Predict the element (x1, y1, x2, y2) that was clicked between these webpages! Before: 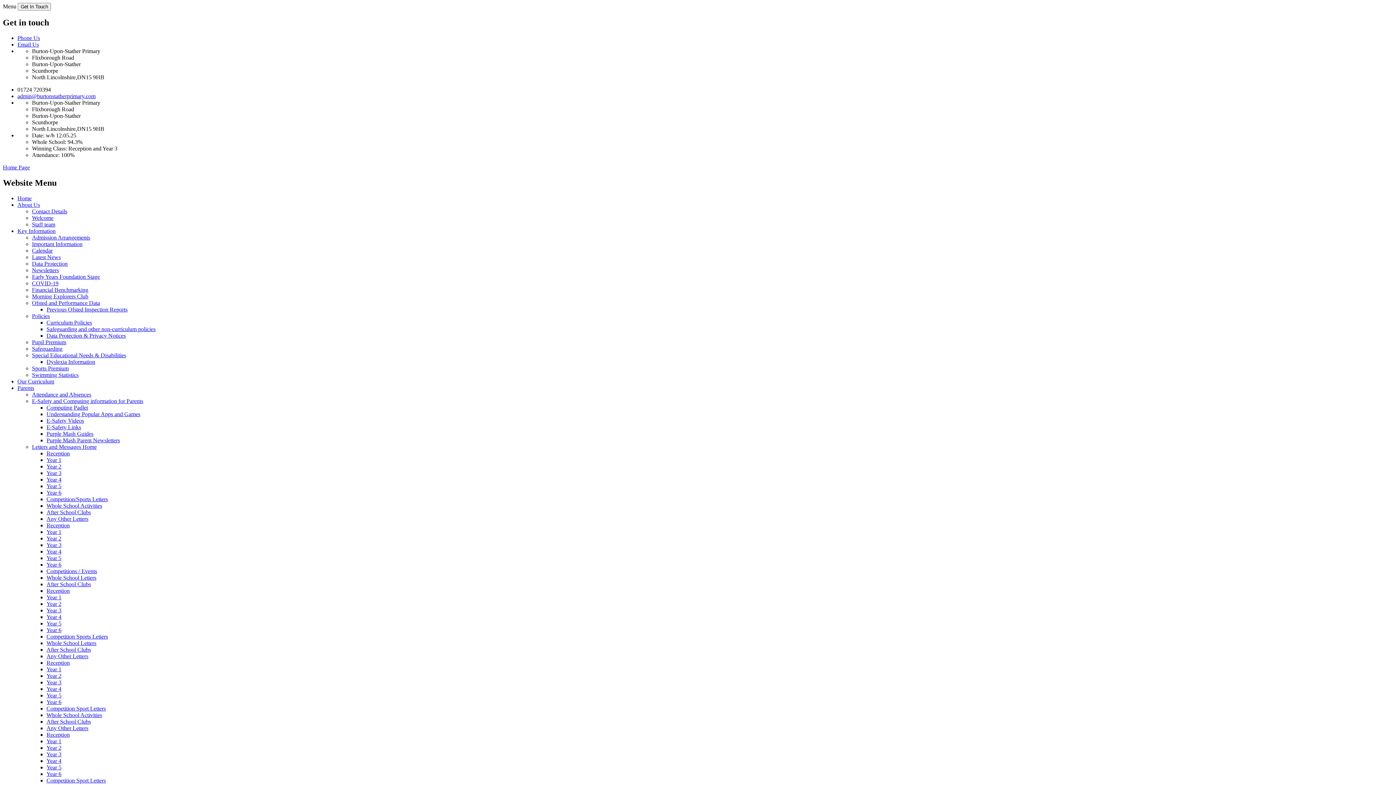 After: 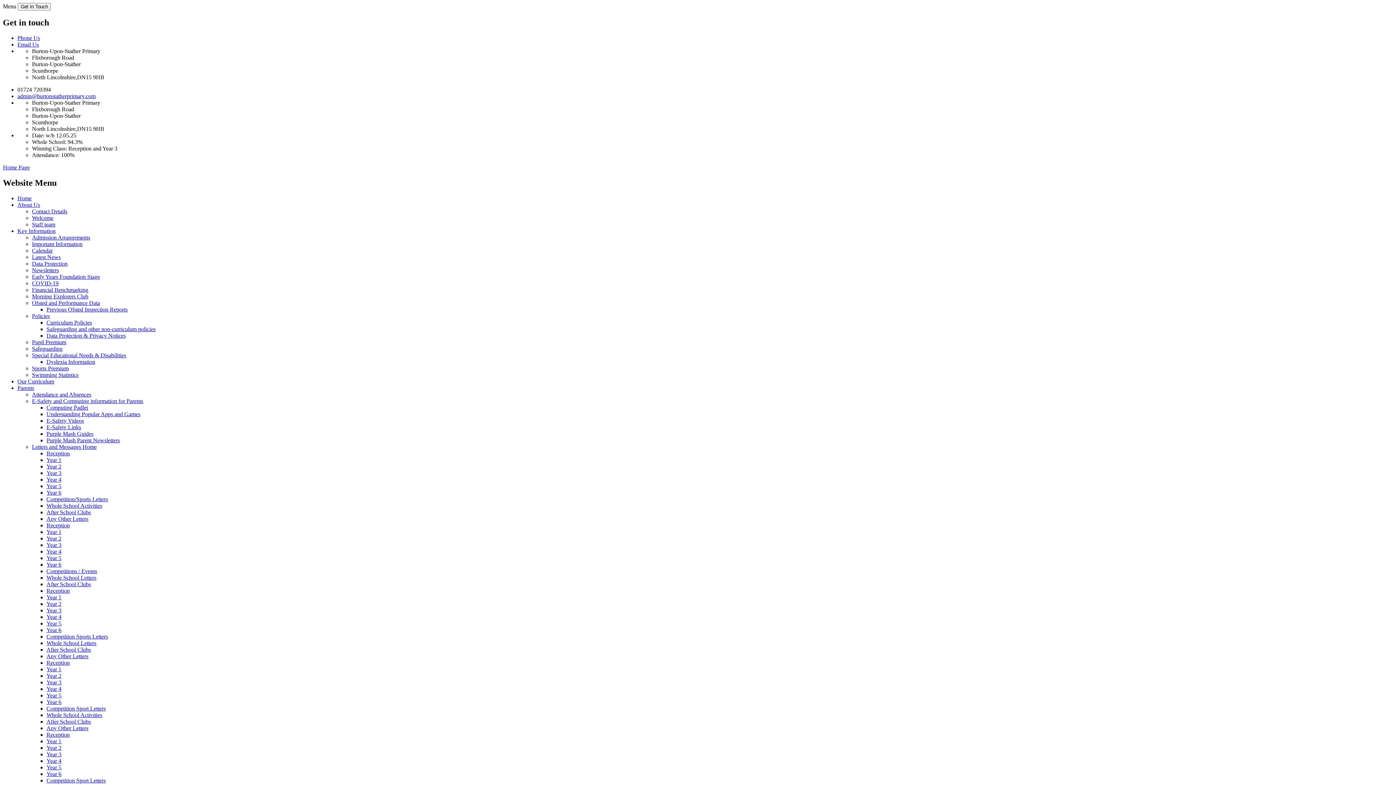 Action: label: Whole School Letters bbox: (46, 640, 96, 646)